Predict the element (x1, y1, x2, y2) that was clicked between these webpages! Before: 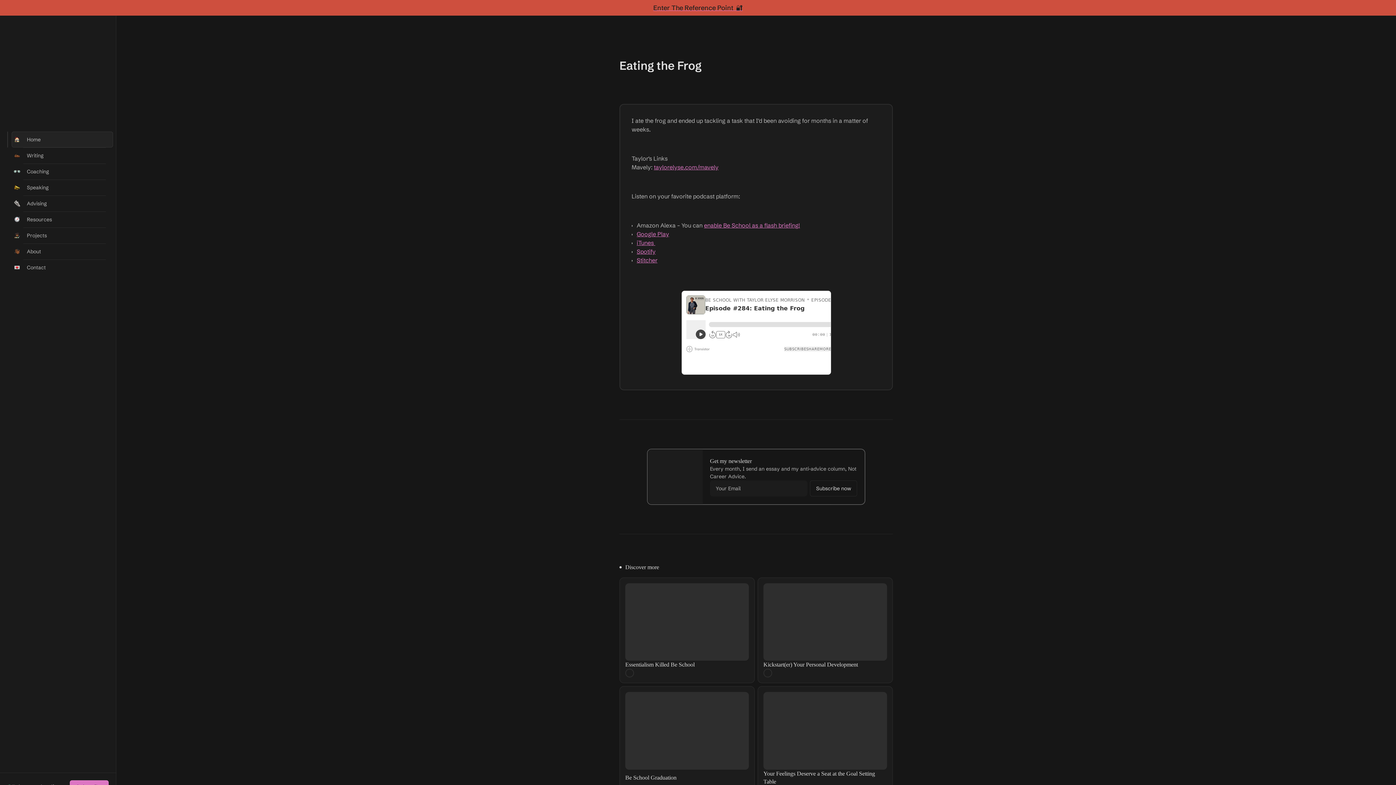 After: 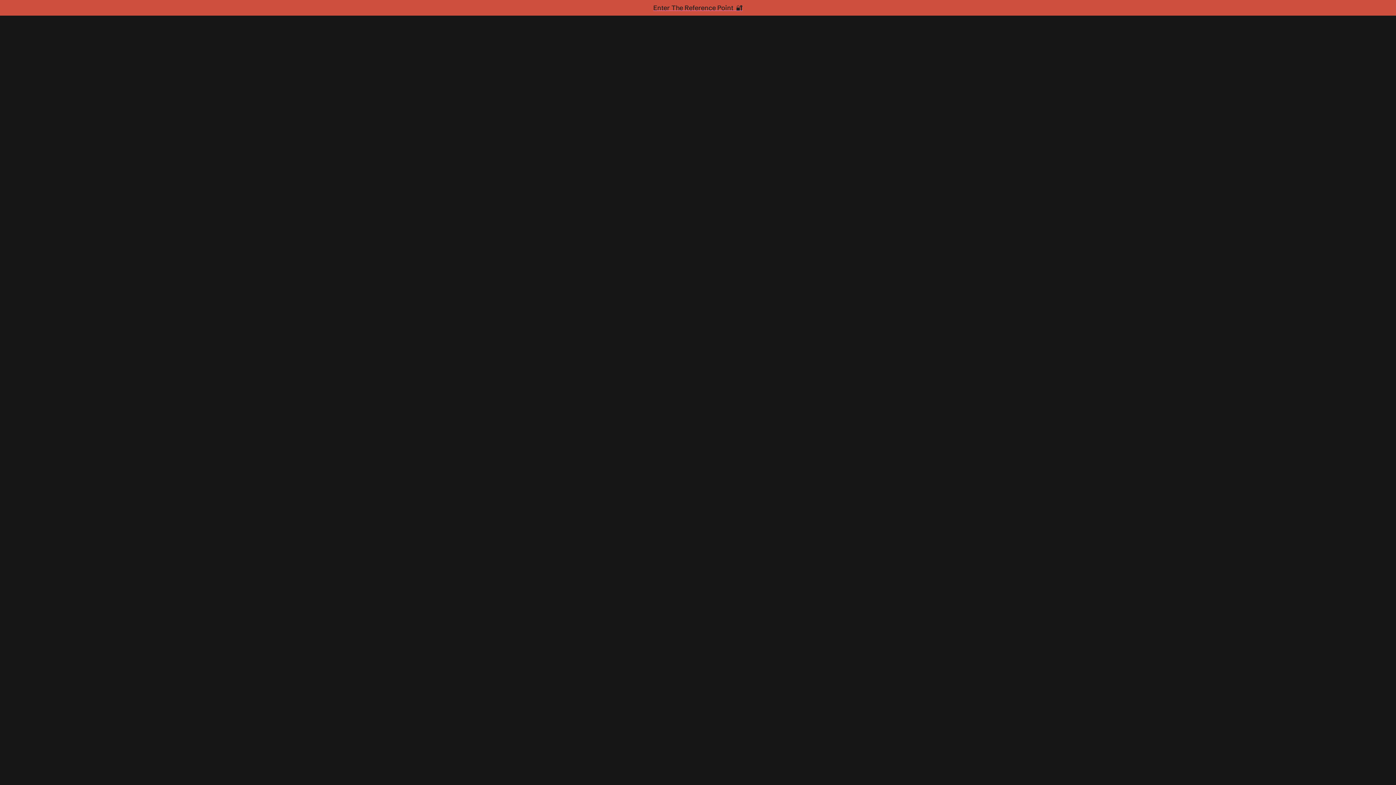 Action: label: Resources bbox: (7, 211, 108, 227)